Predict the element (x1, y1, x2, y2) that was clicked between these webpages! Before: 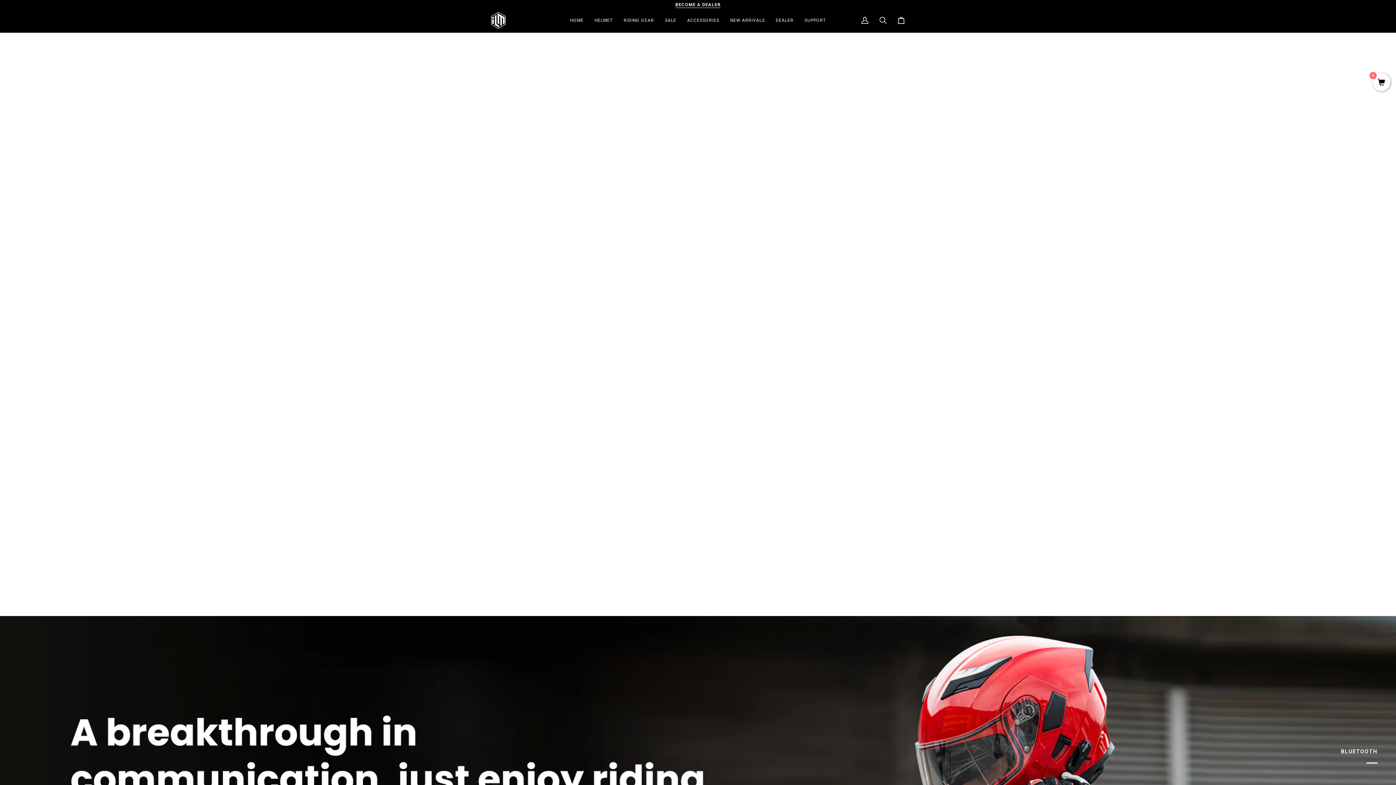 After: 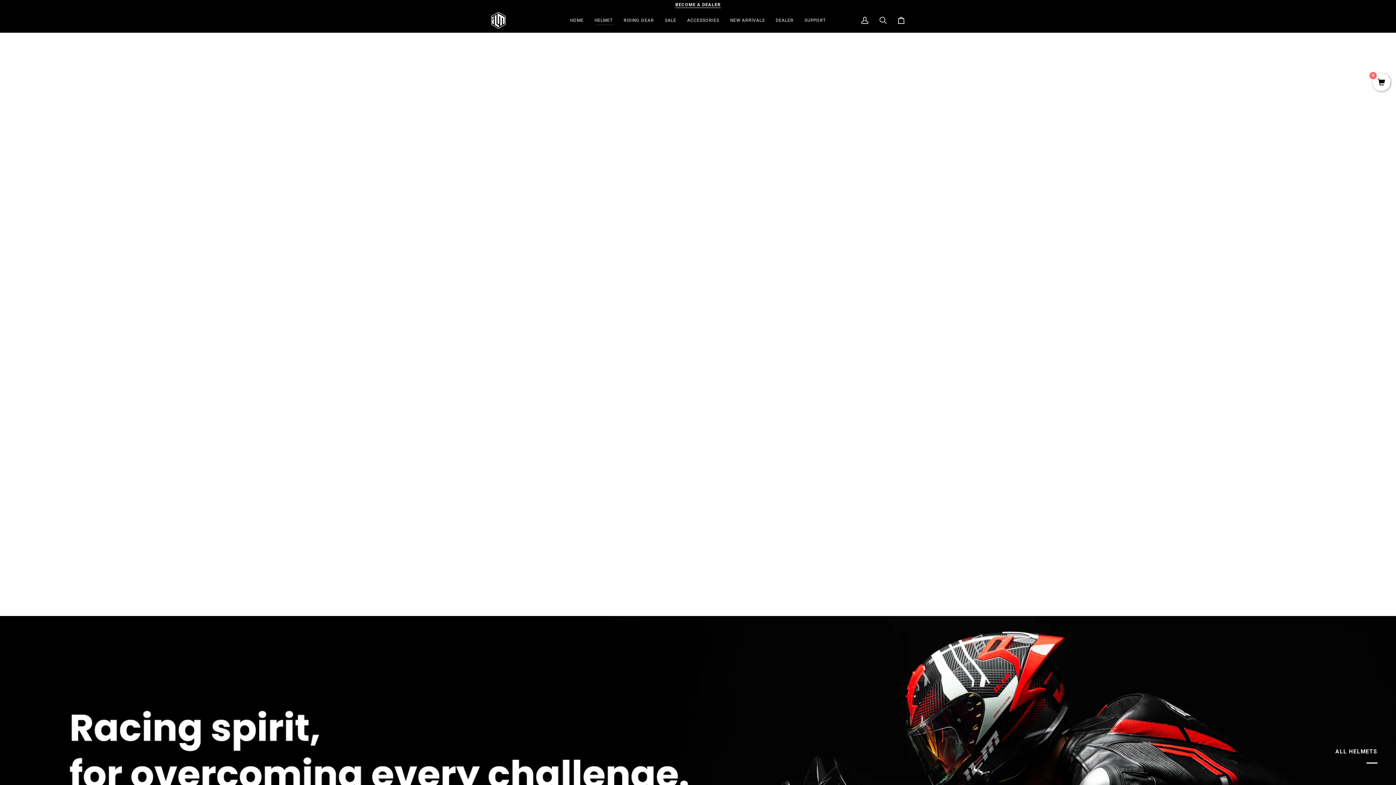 Action: label: HELMET bbox: (590, 8, 619, 32)